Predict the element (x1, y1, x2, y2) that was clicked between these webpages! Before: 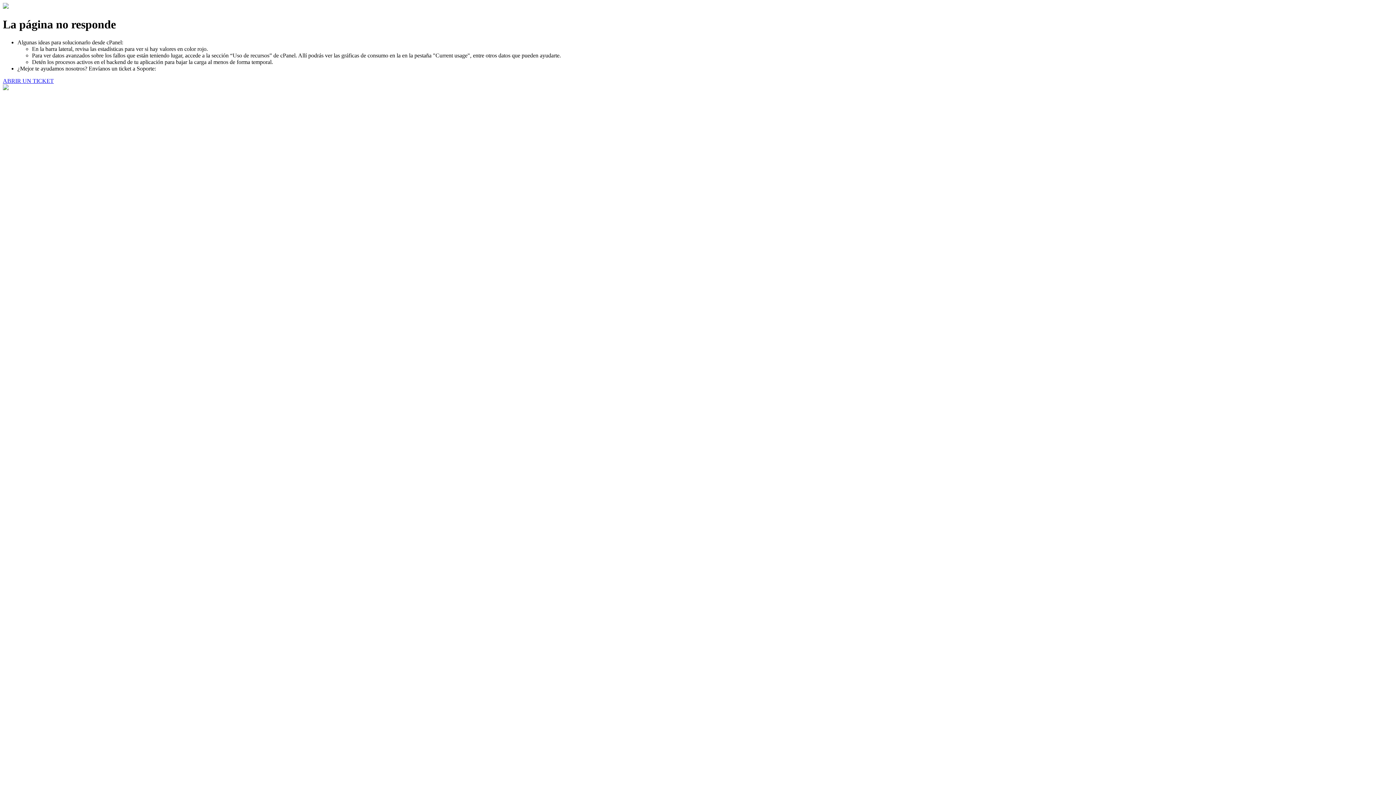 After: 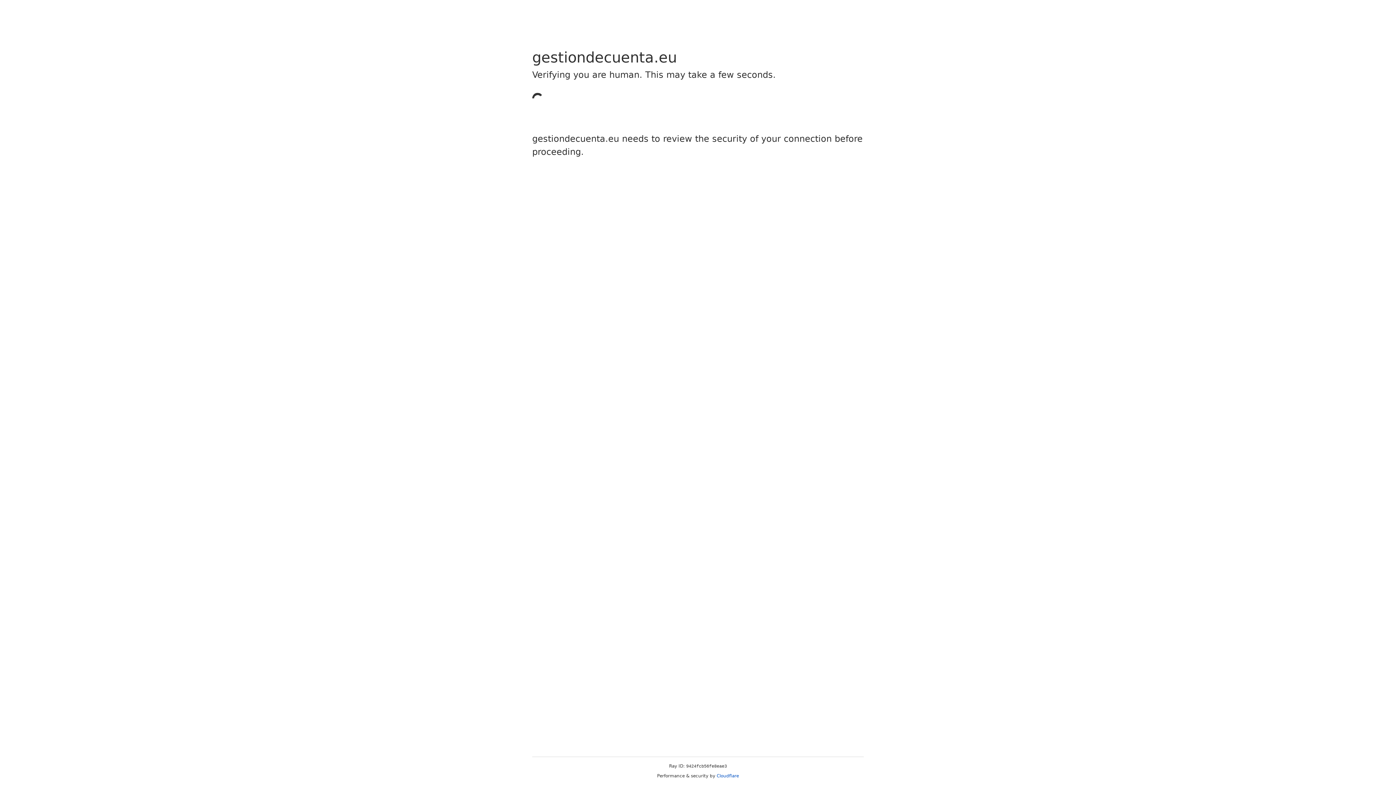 Action: bbox: (2, 77, 53, 83) label: ABRIR UN TICKET